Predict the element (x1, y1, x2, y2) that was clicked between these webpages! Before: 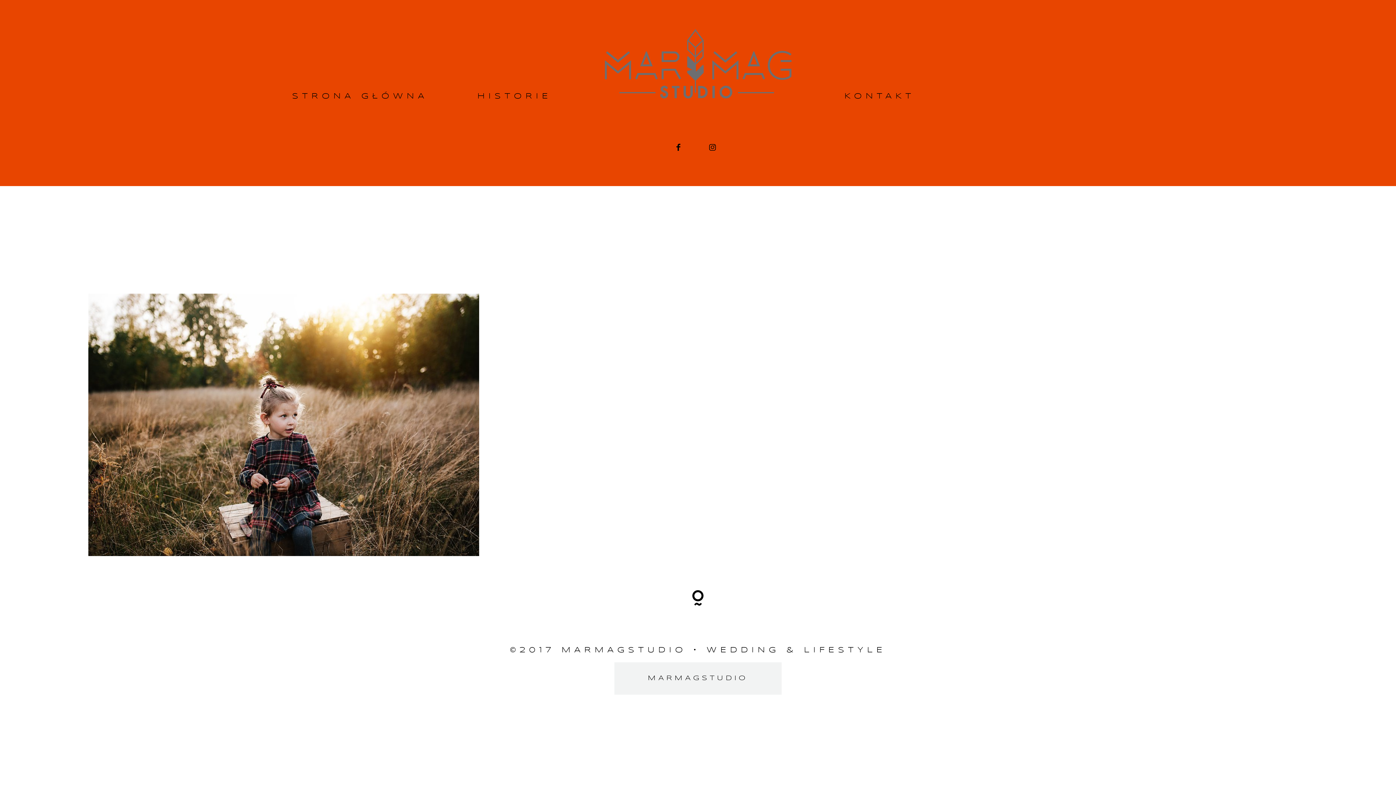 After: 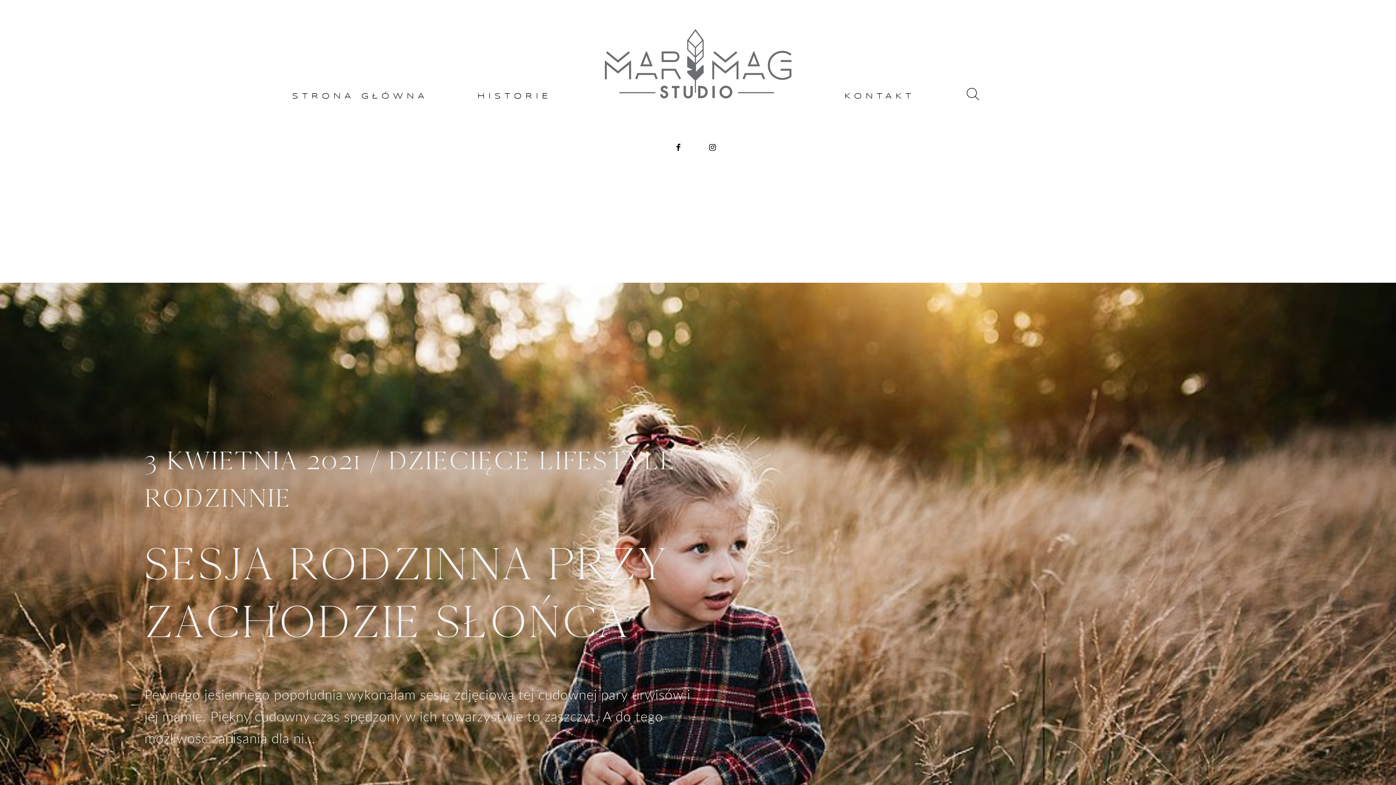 Action: label: SESJA RODZINNA PRZY ZACHODZIE SŁOŃCA
3 kwietnia 2021 / Dziecięce
READ MORE bbox: (88, 293, 479, 556)